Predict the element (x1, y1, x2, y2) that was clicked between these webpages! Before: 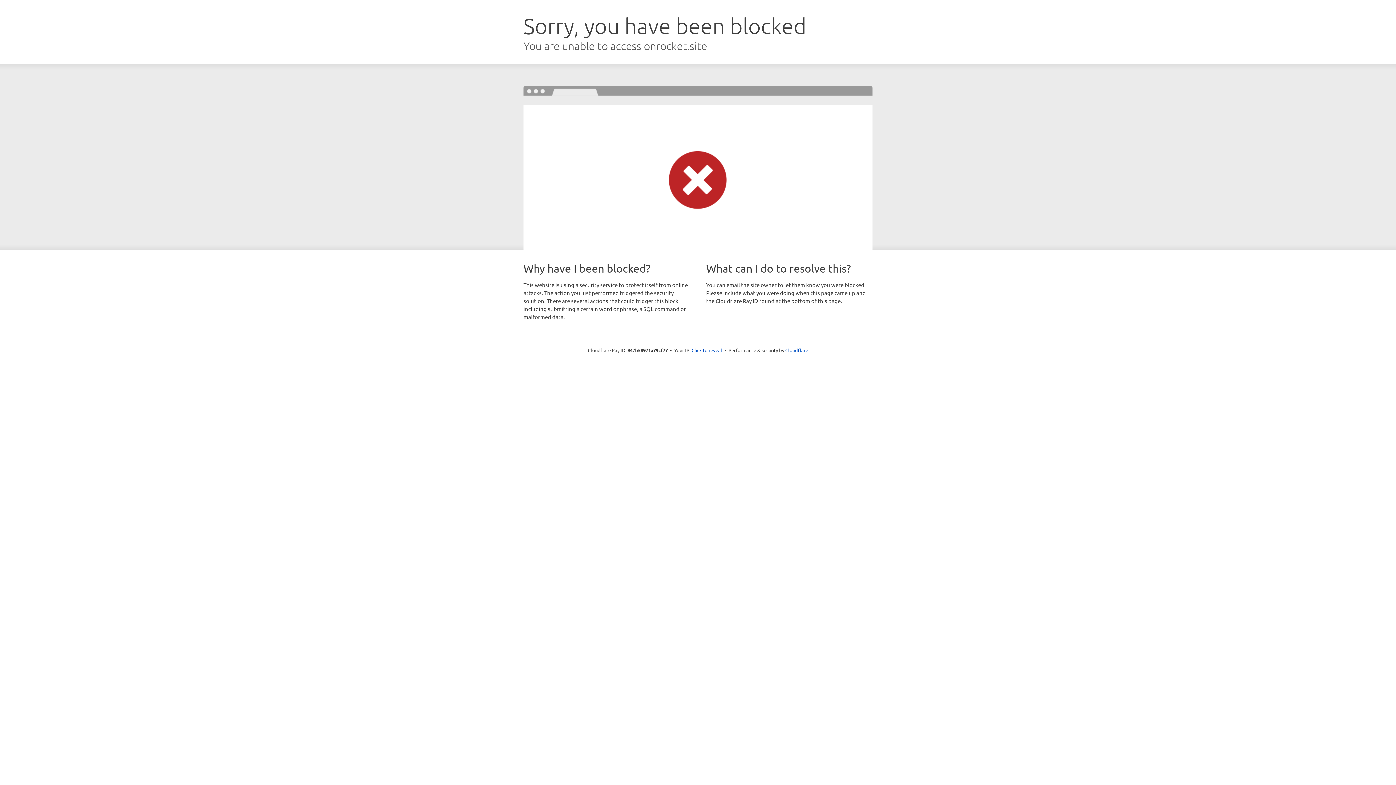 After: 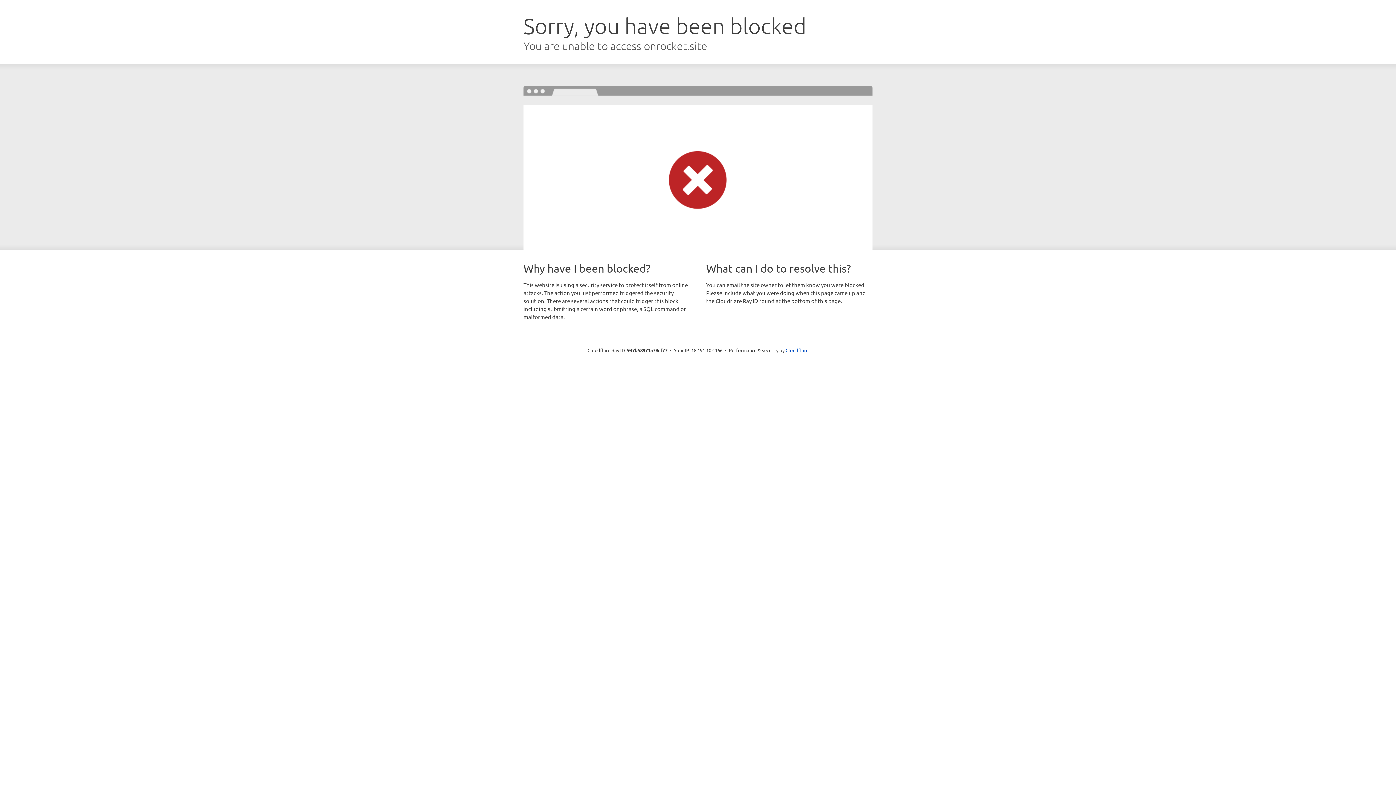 Action: label: Click to reveal bbox: (691, 346, 722, 353)